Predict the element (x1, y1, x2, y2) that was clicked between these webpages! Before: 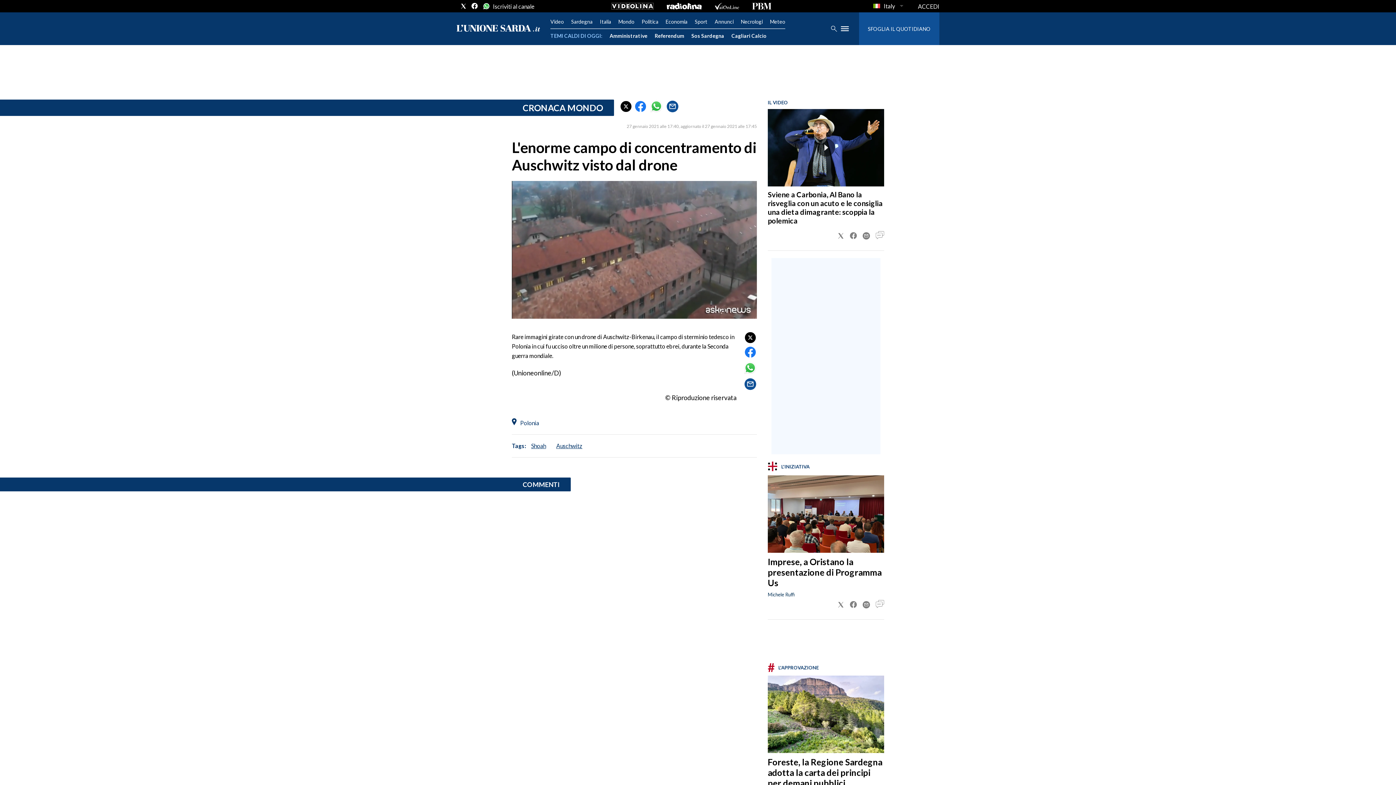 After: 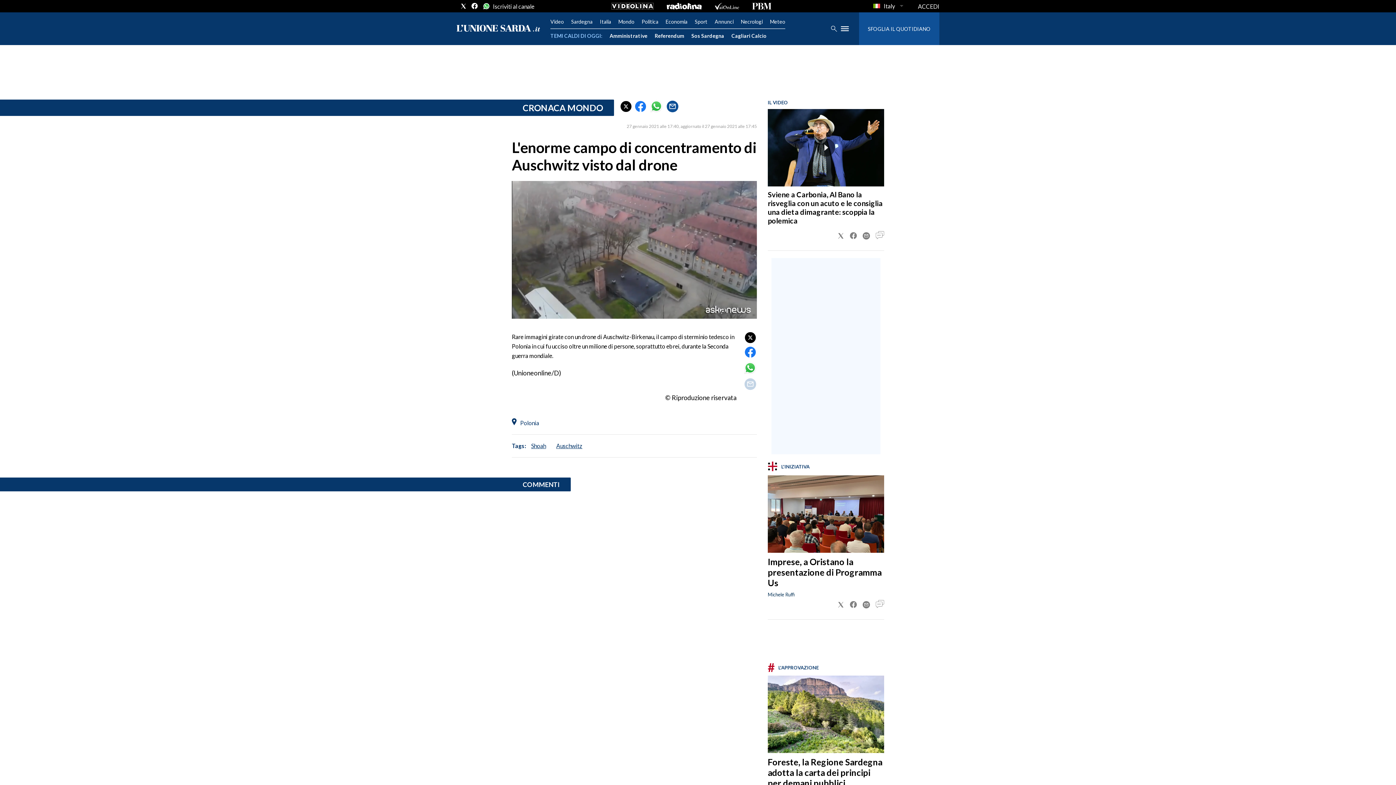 Action: bbox: (744, 378, 756, 390)